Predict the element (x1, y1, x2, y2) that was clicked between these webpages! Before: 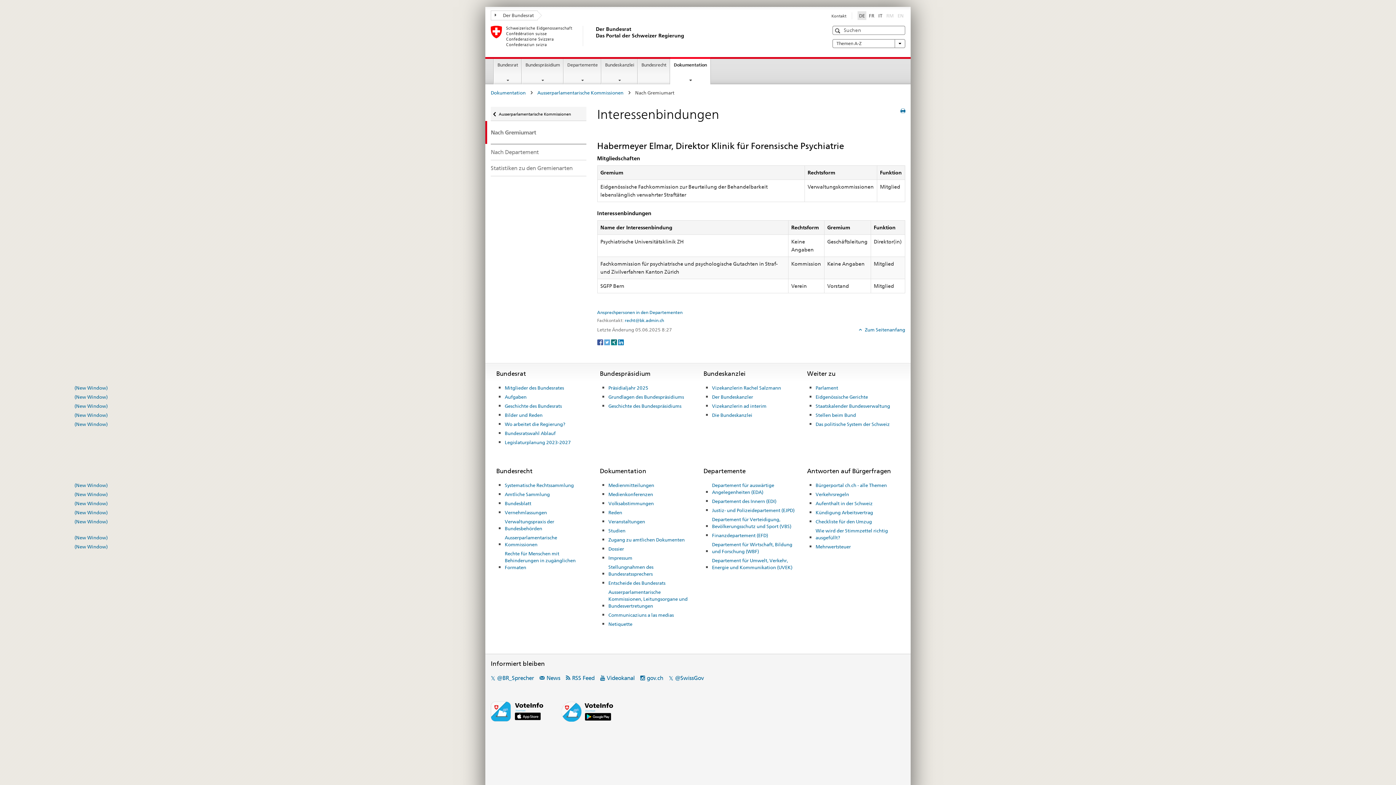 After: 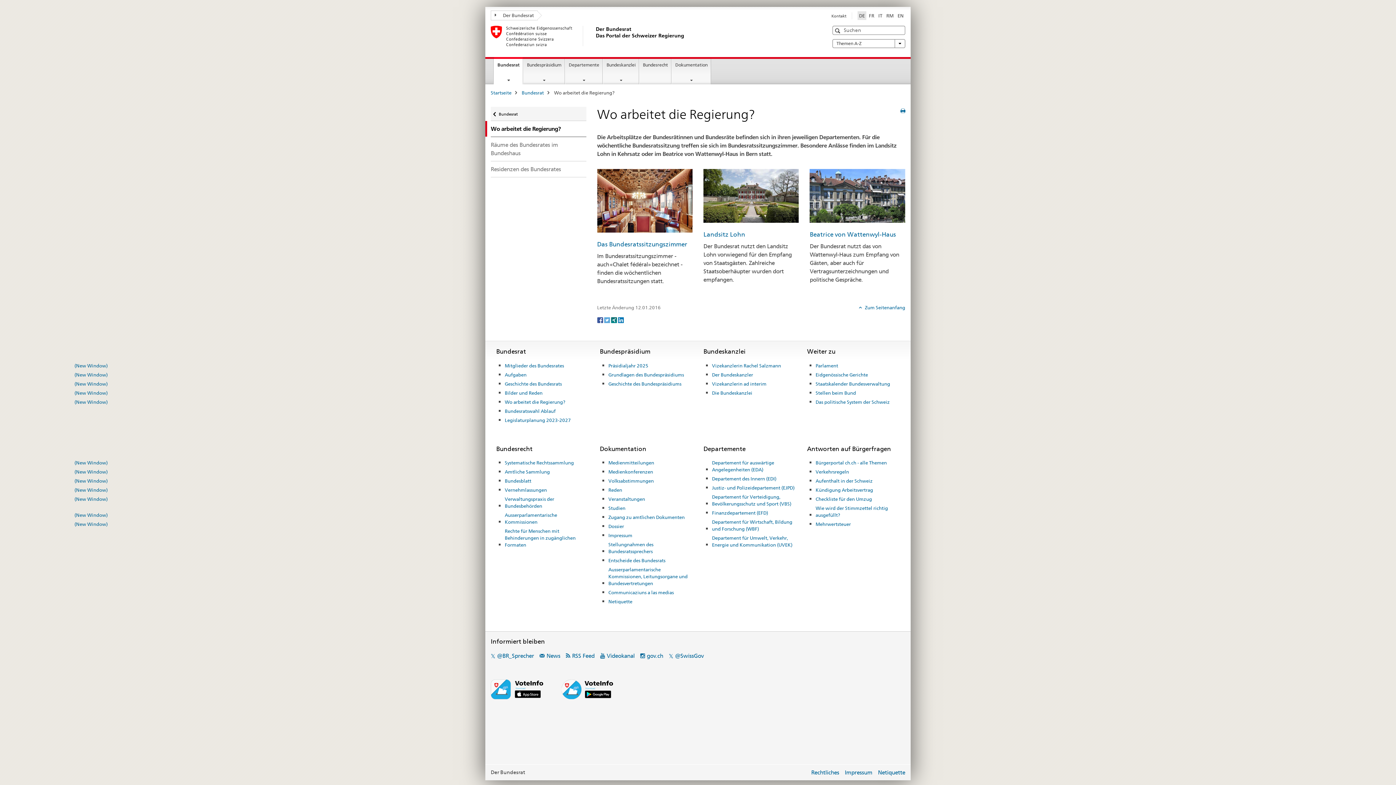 Action: label: Wo arbeitet die Regierung? bbox: (504, 419, 565, 429)